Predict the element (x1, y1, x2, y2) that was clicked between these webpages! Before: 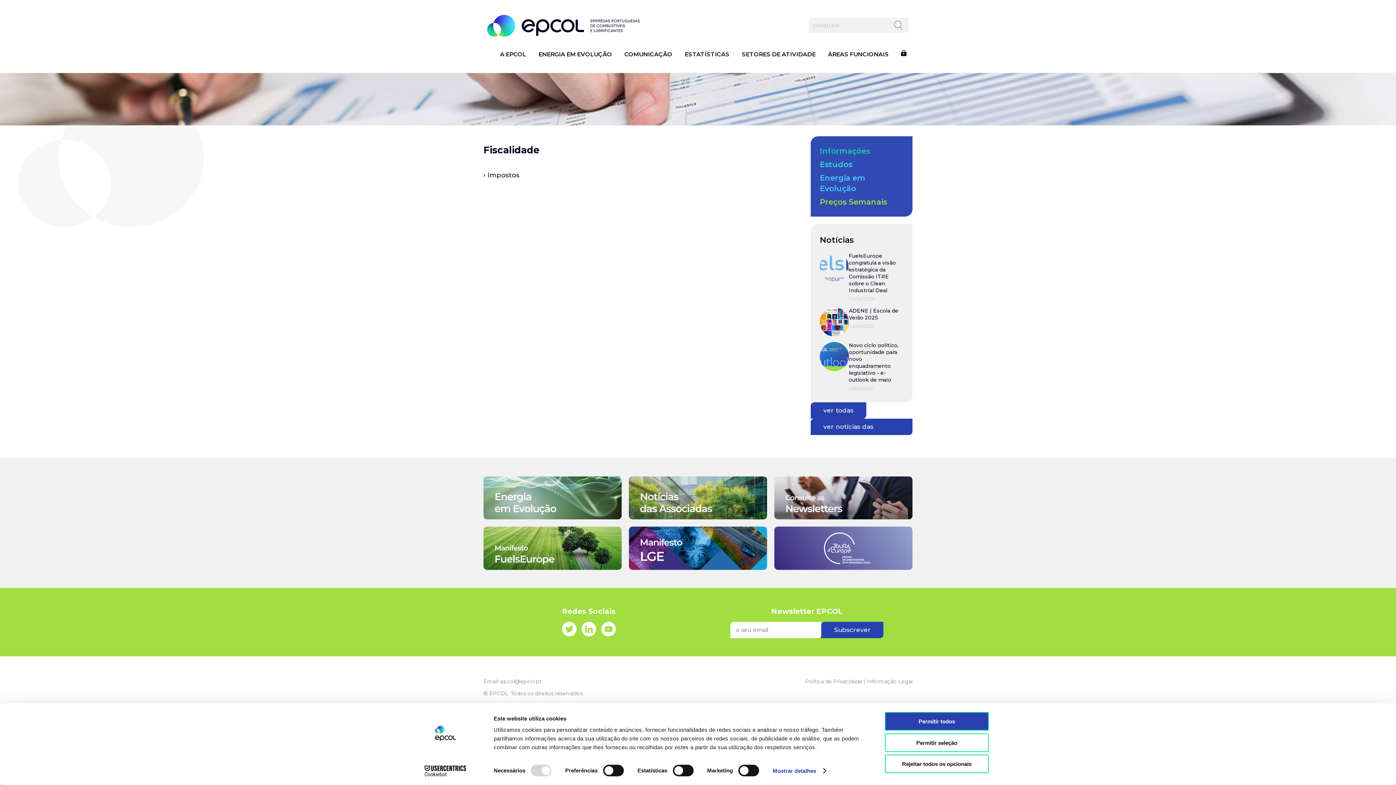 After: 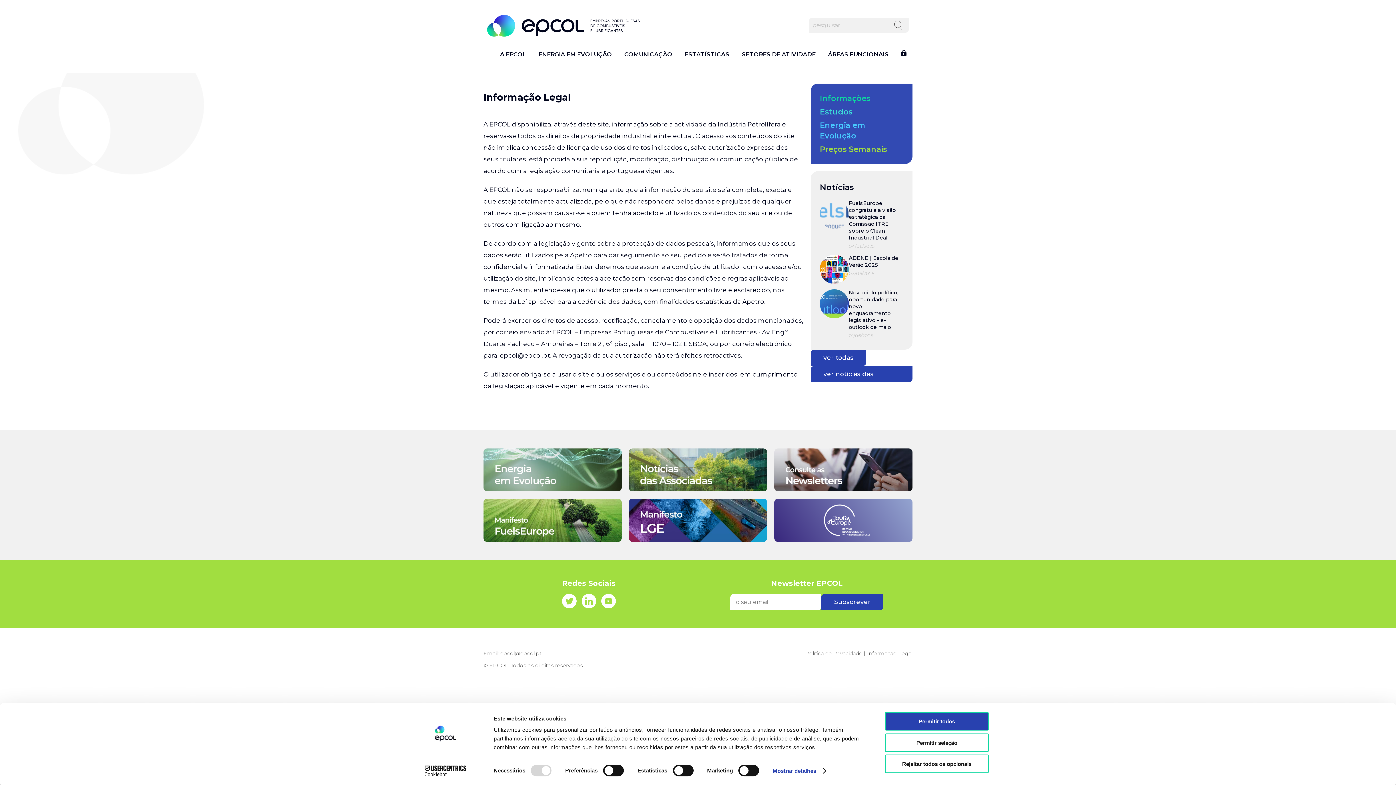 Action: bbox: (867, 678, 912, 684) label: Informação Legal